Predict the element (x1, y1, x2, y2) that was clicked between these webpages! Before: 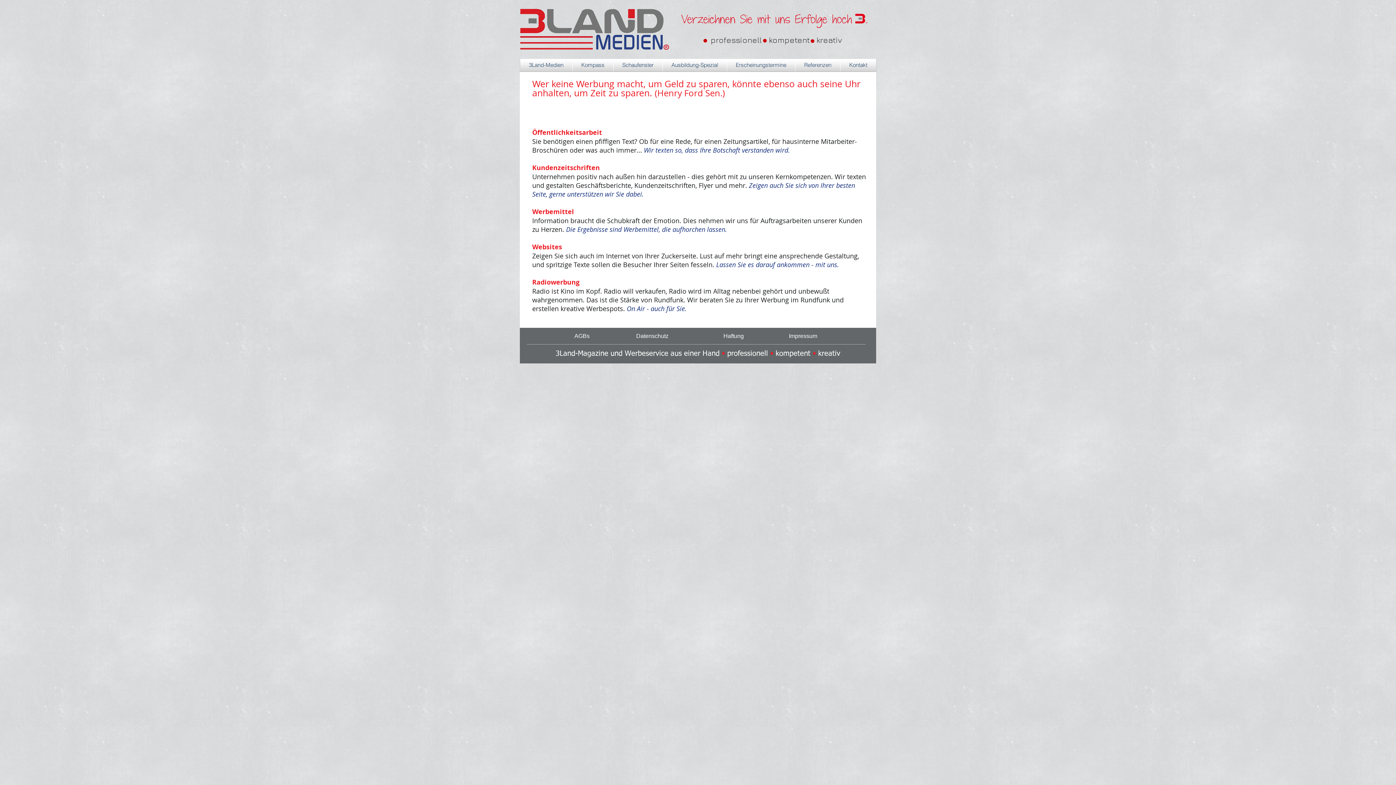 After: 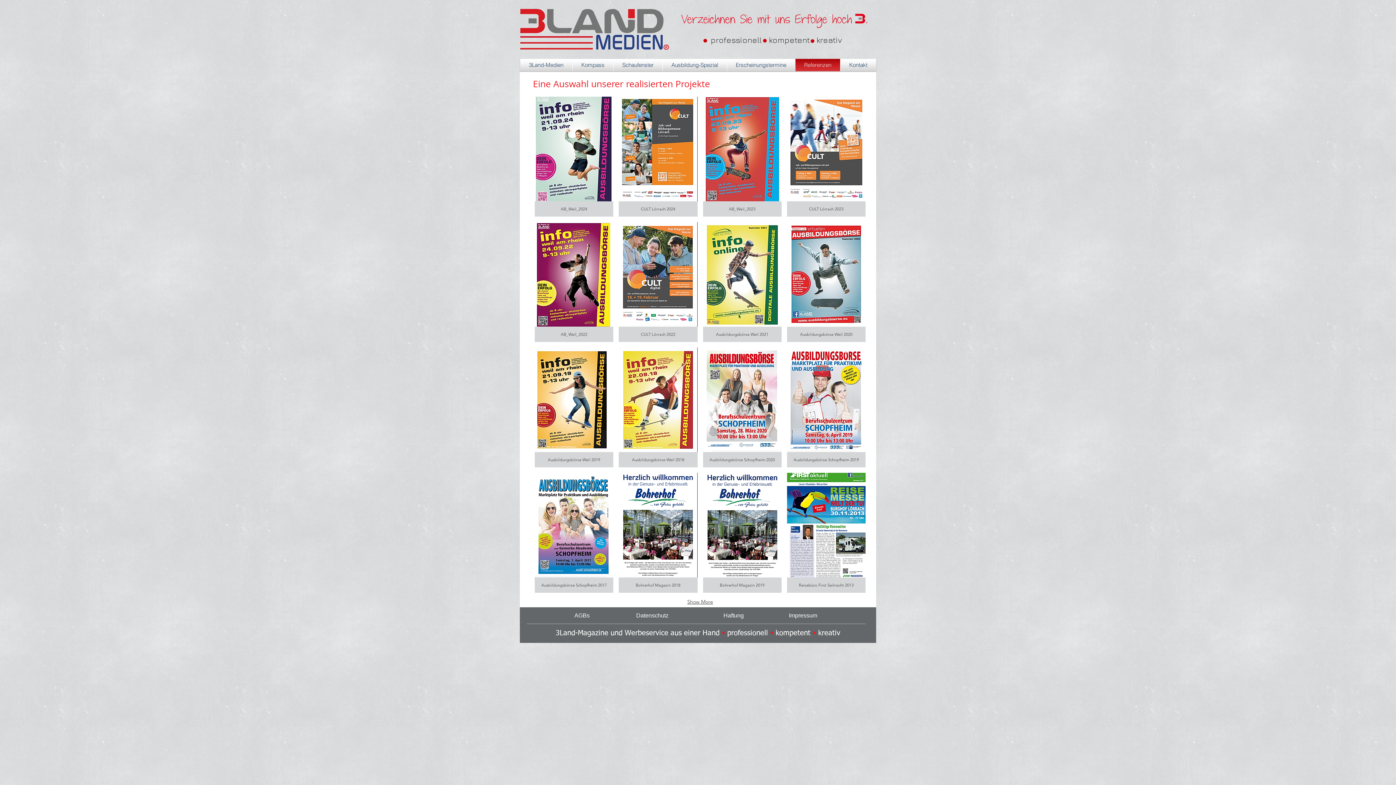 Action: label: Referenzen bbox: (795, 58, 840, 71)